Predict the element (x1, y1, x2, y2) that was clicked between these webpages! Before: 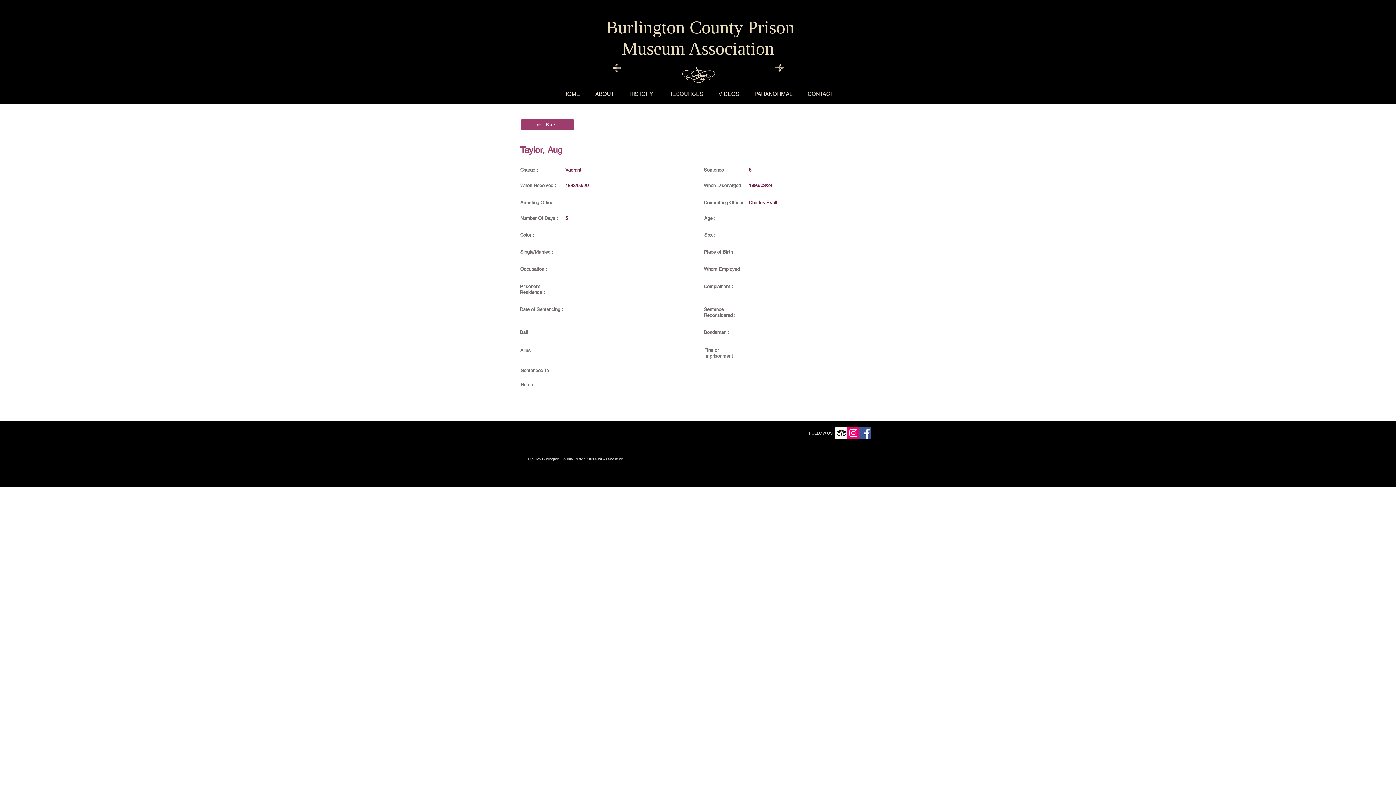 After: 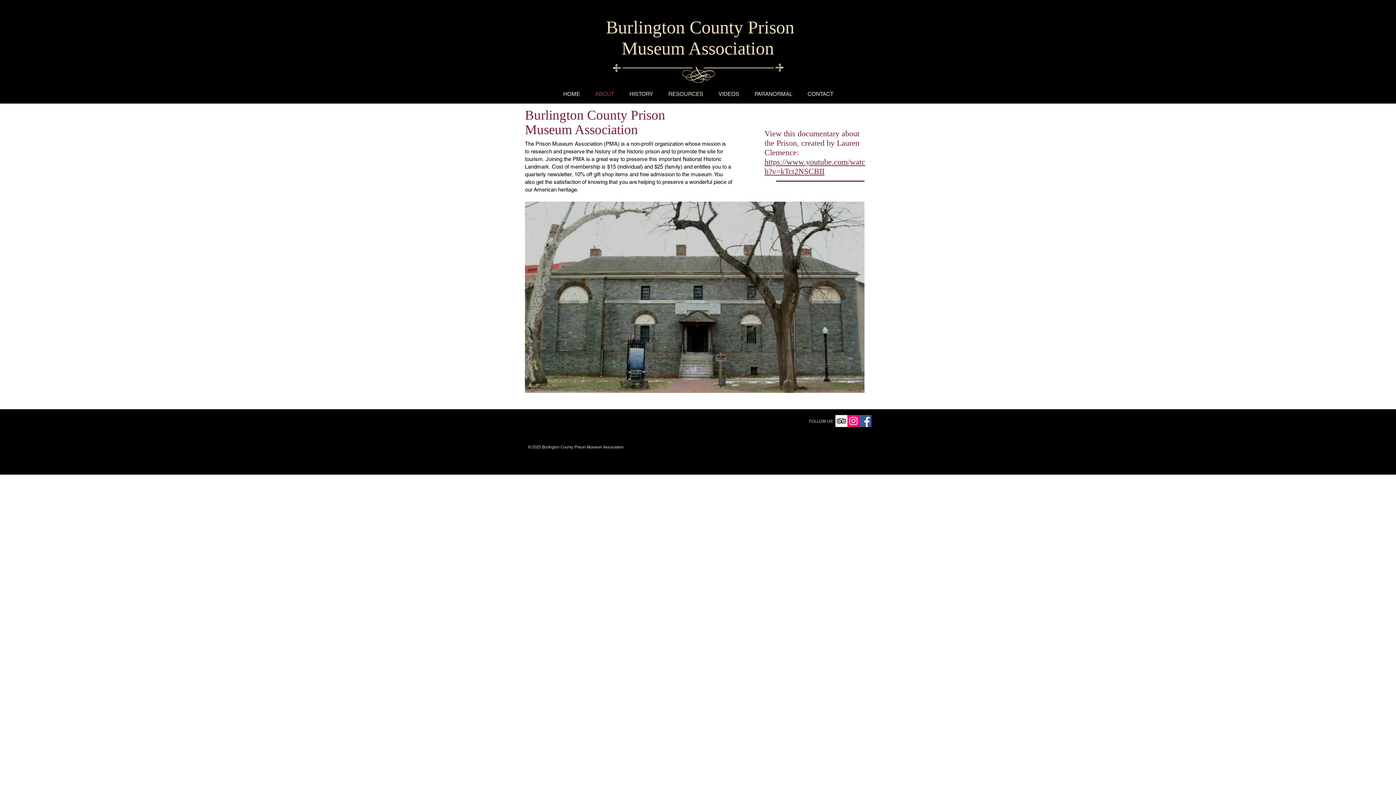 Action: bbox: (587, 89, 622, 98) label: ABOUT